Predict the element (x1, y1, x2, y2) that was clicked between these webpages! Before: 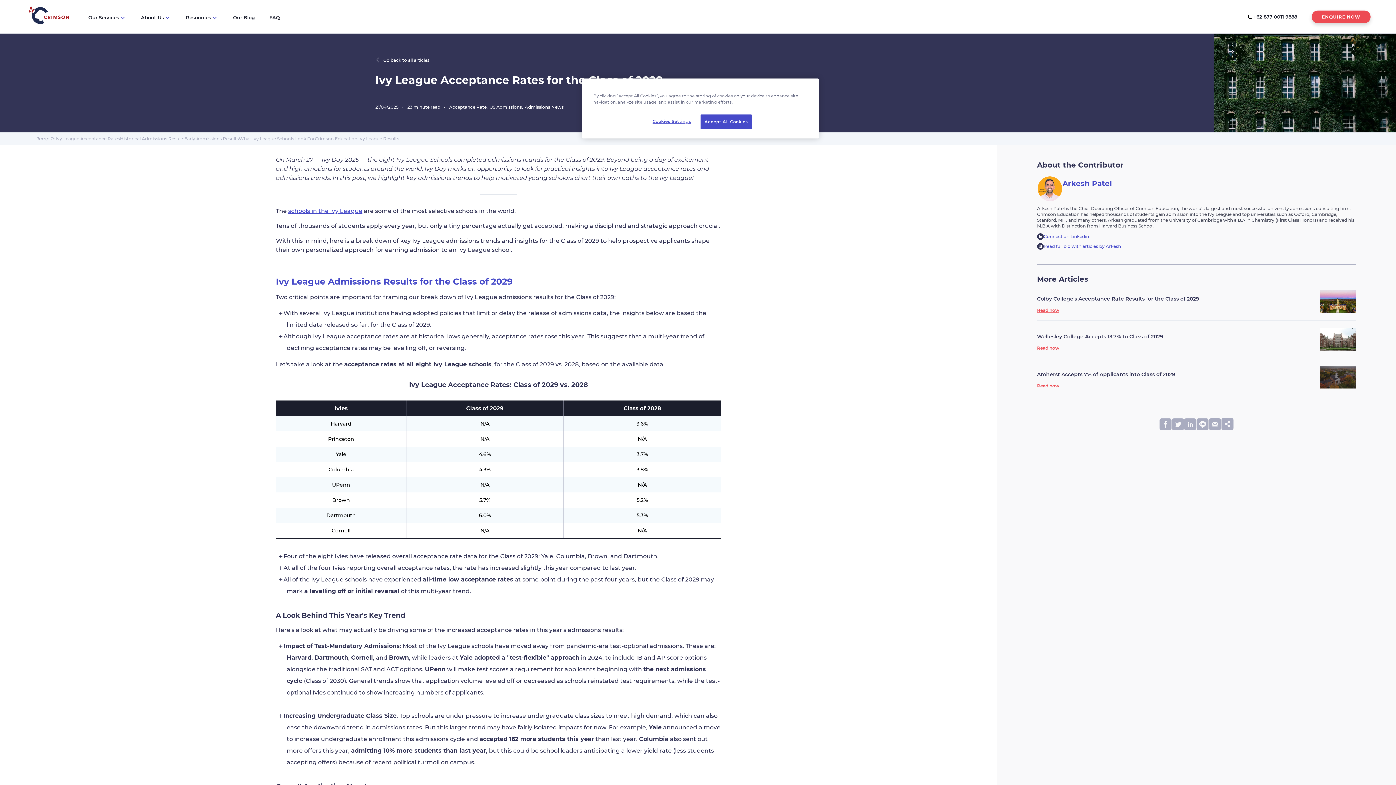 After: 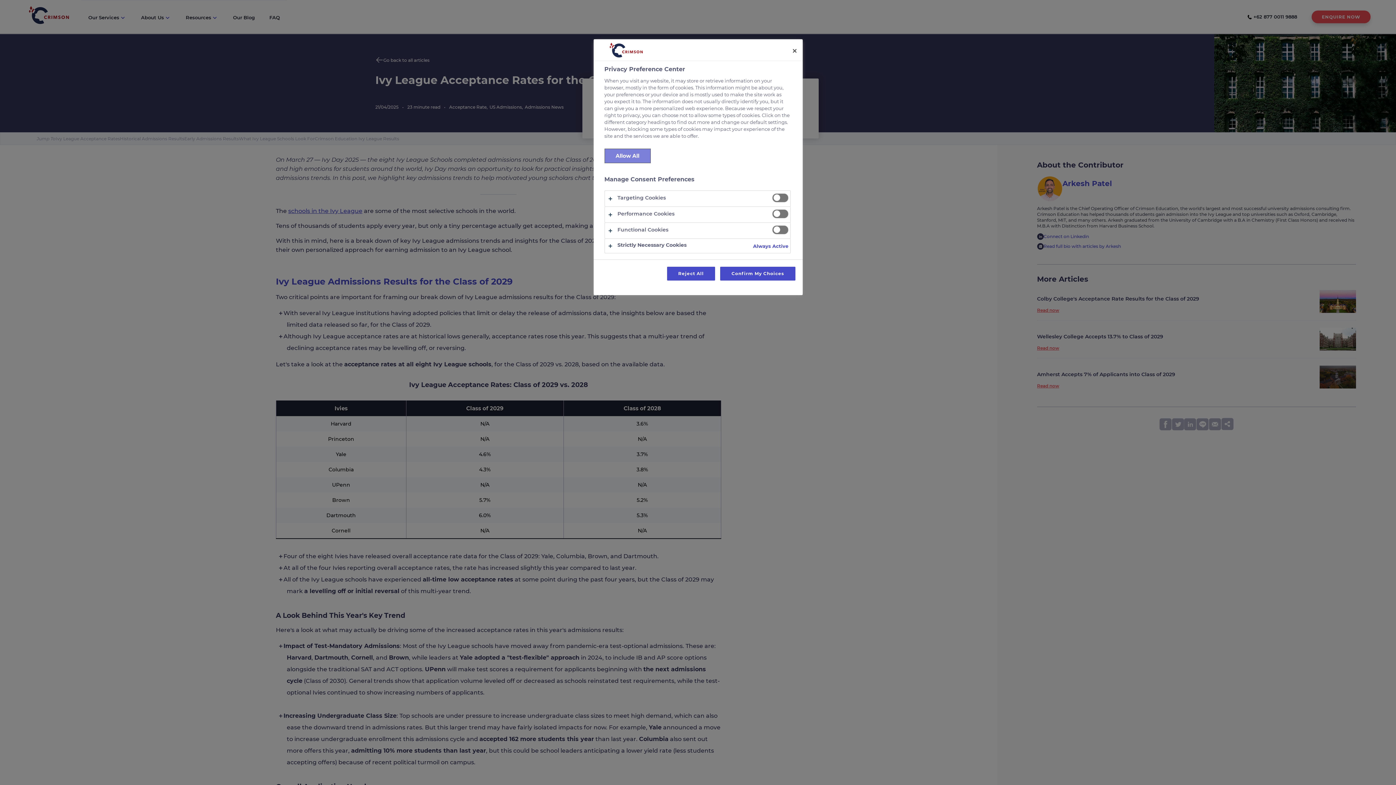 Action: label: Cookies Settings bbox: (647, 114, 696, 128)